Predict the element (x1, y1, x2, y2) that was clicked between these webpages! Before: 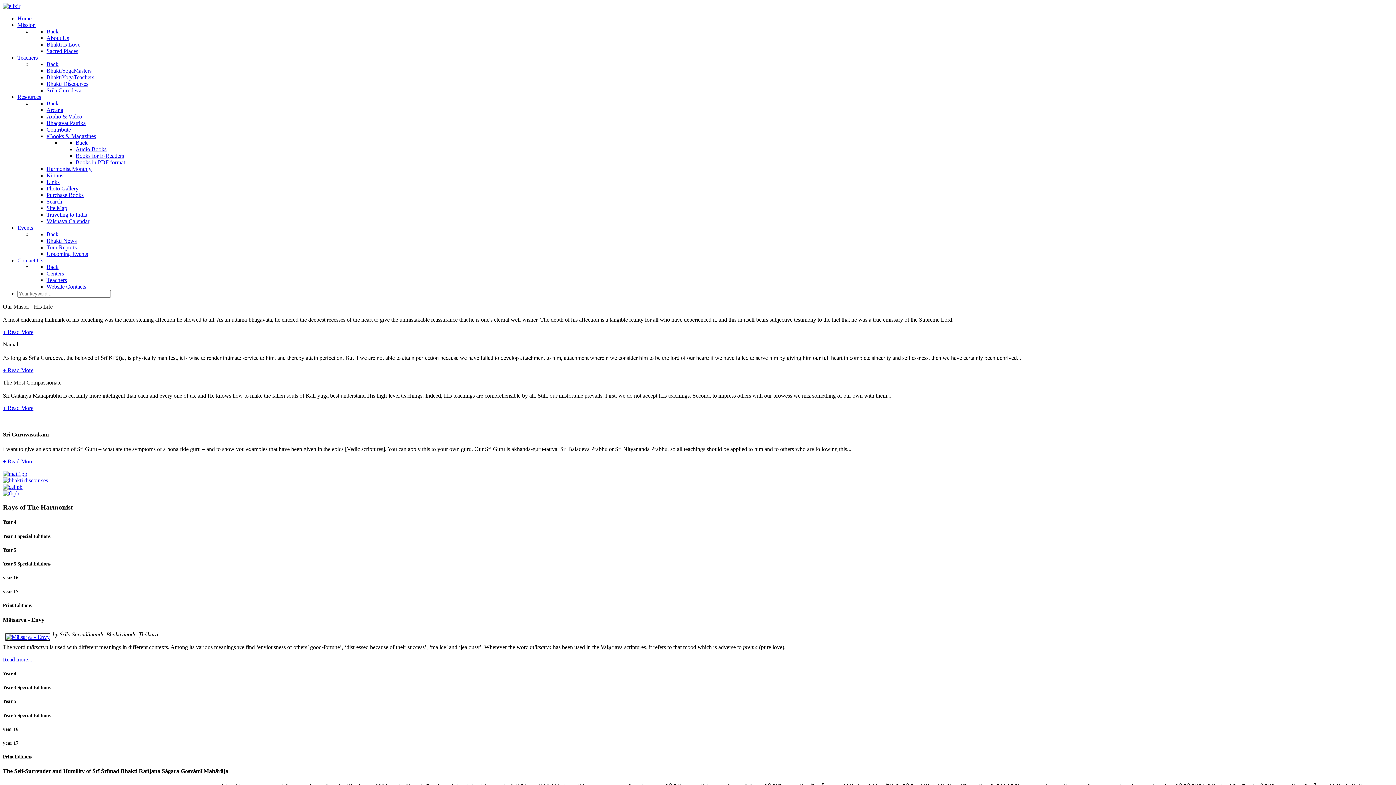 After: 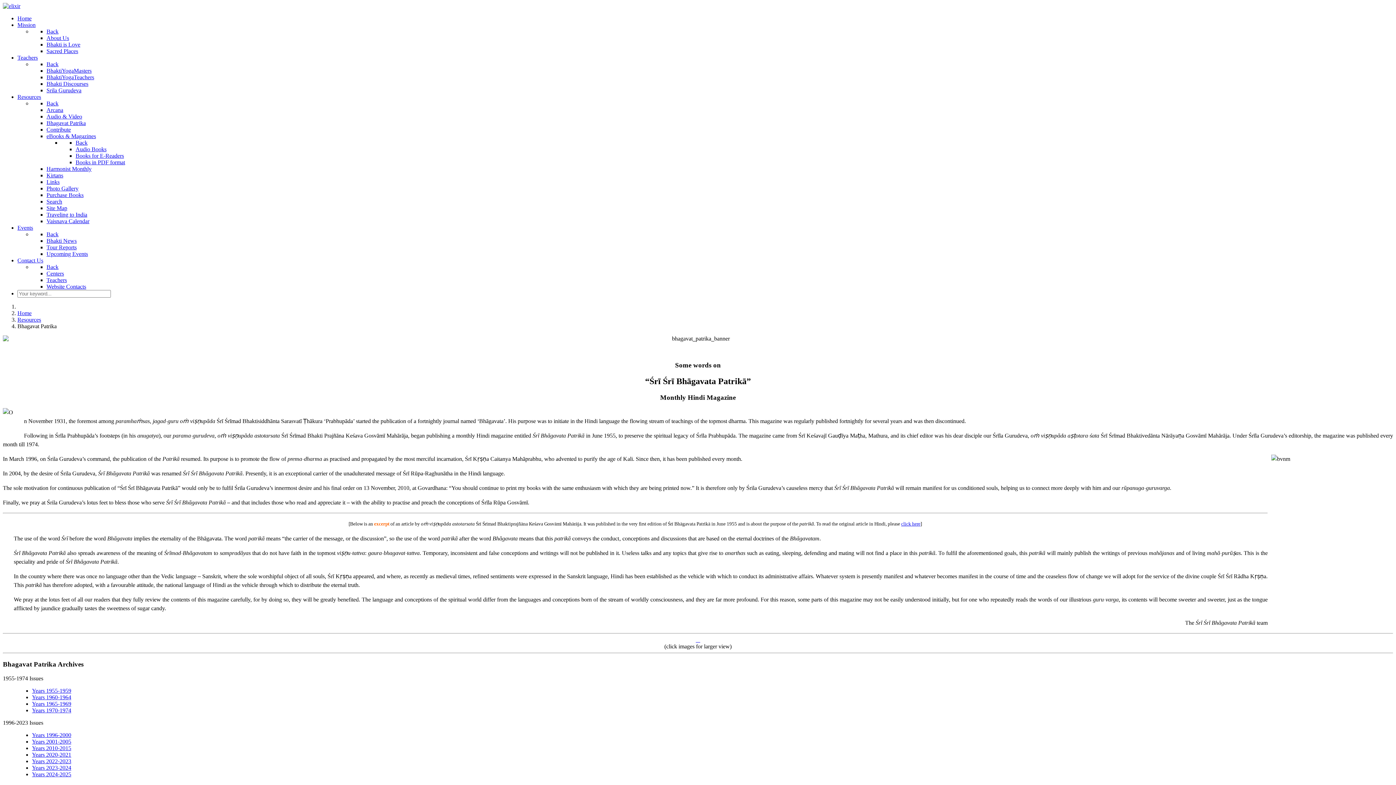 Action: bbox: (46, 120, 85, 126) label: Bhagavat Patrika